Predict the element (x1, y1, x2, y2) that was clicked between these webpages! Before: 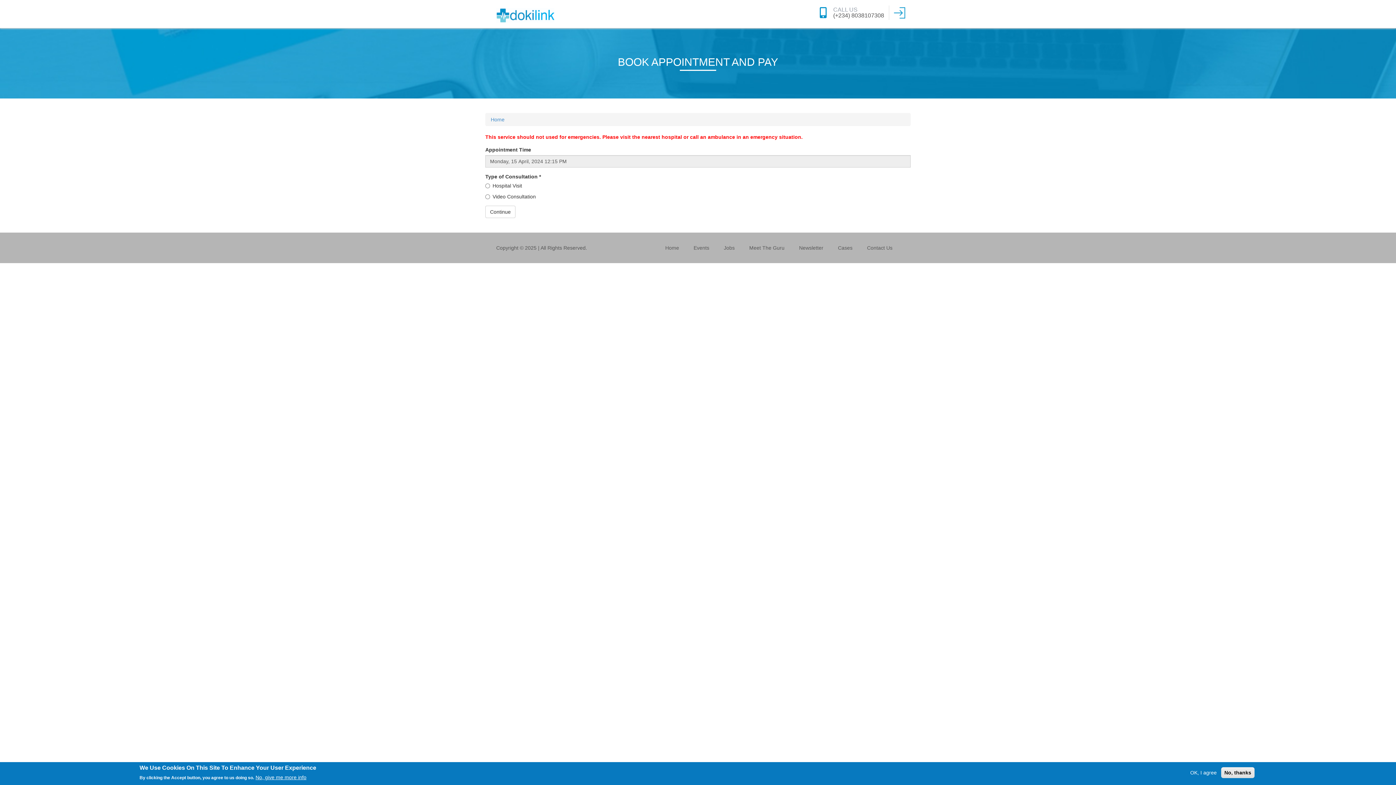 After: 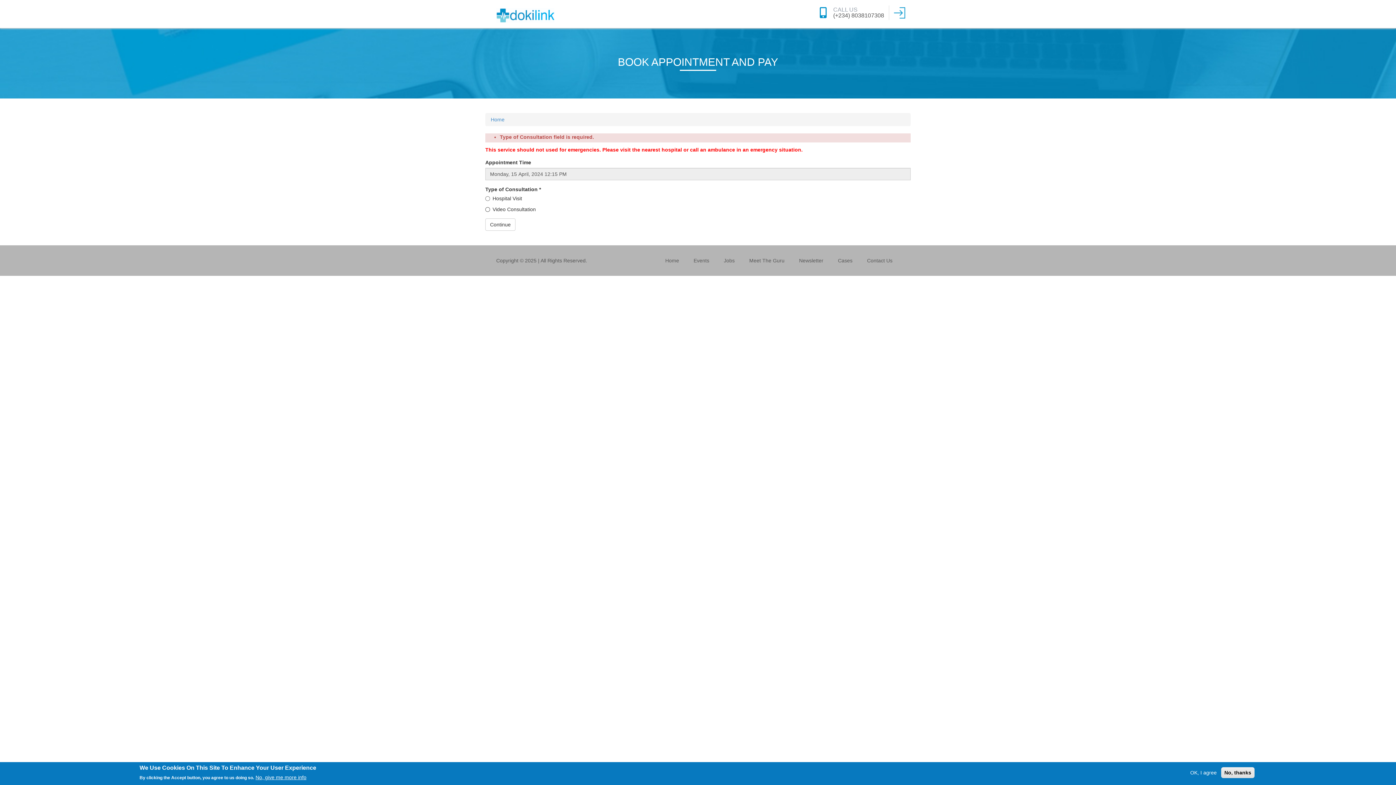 Action: label: Continue bbox: (485, 205, 515, 218)